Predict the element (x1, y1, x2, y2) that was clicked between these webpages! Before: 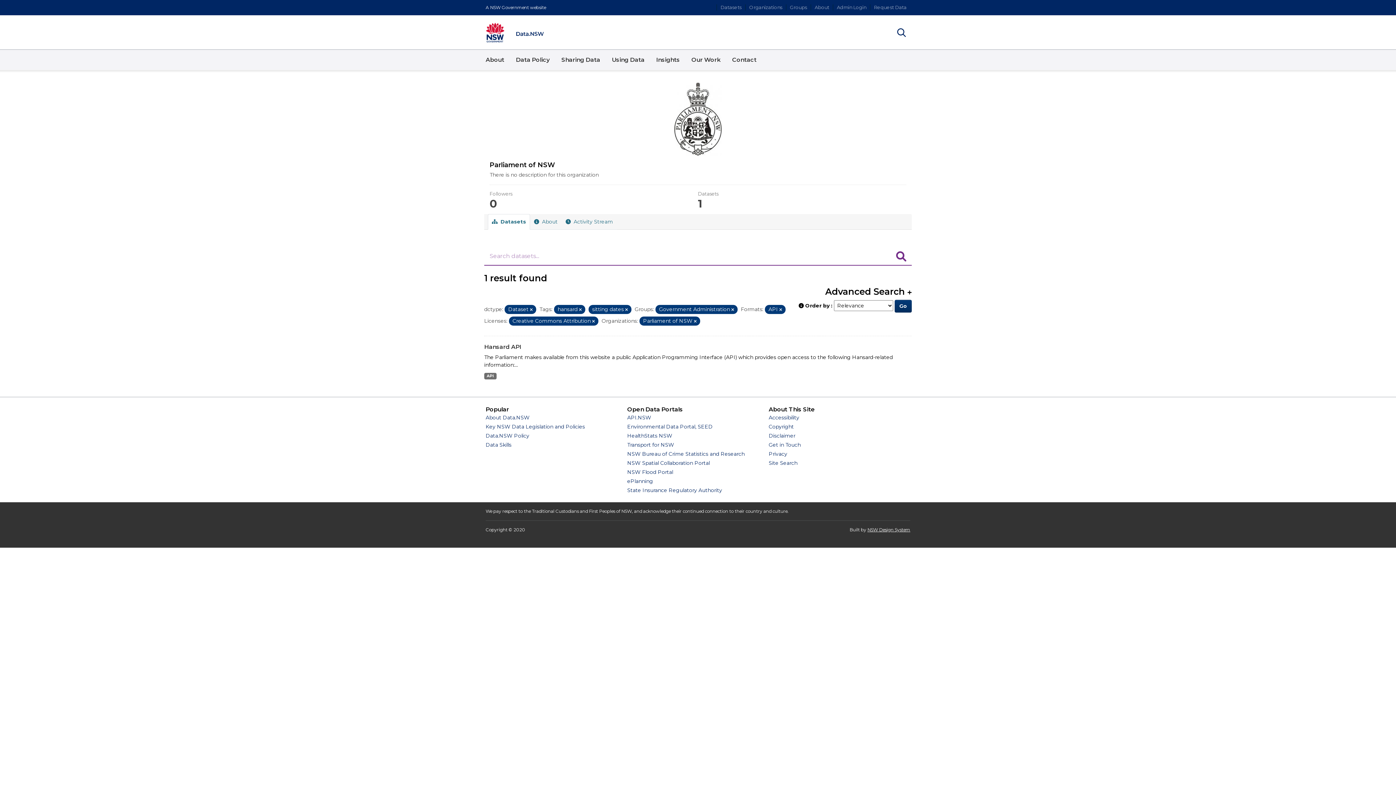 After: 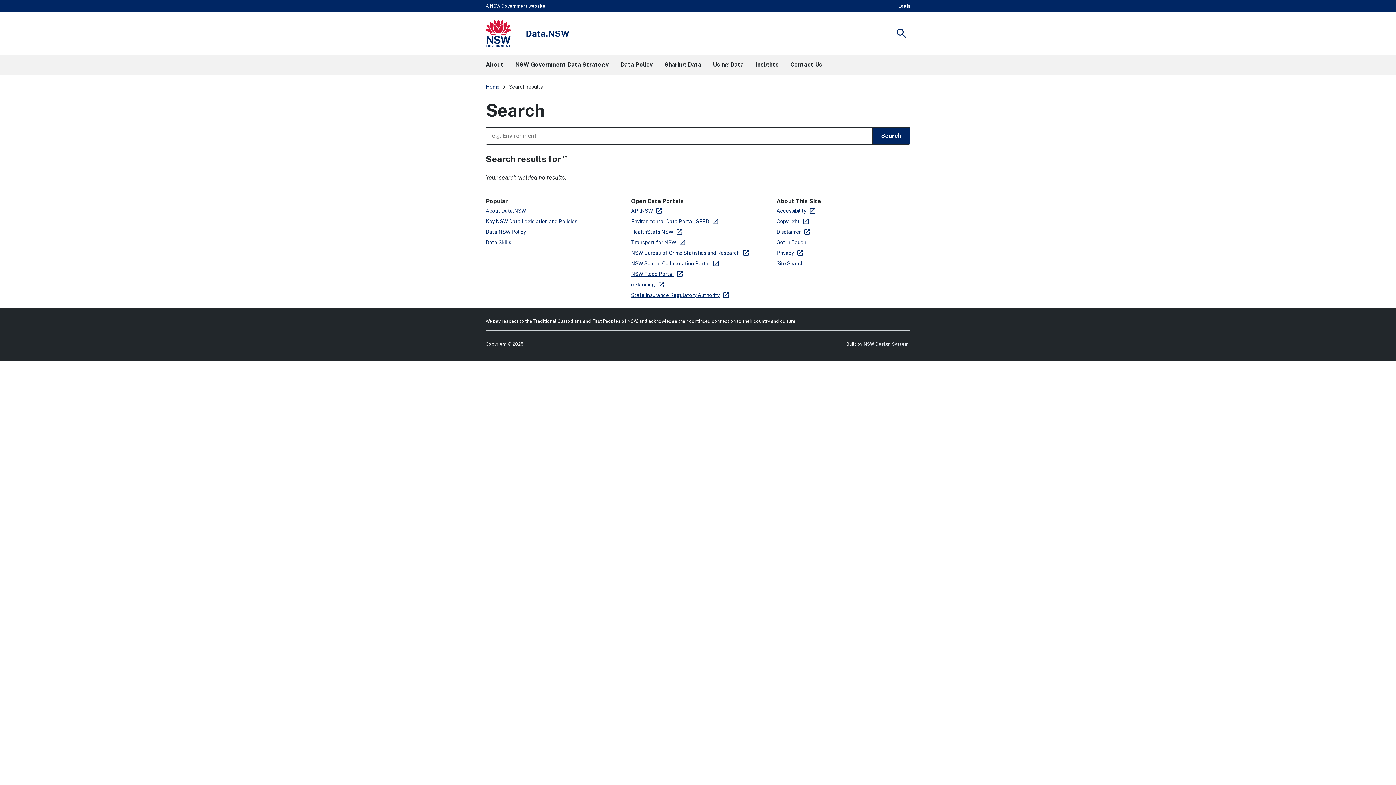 Action: label: Site Search bbox: (768, 460, 797, 466)